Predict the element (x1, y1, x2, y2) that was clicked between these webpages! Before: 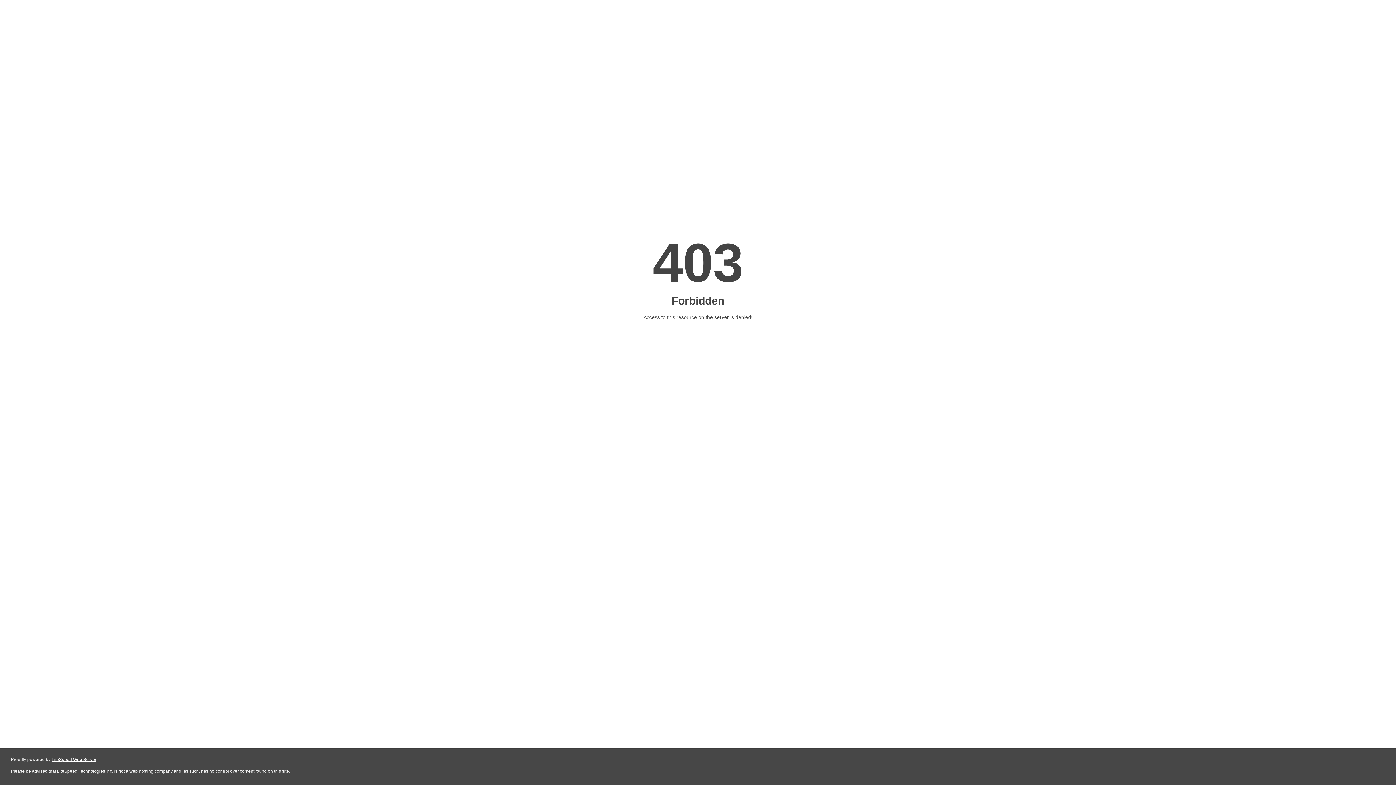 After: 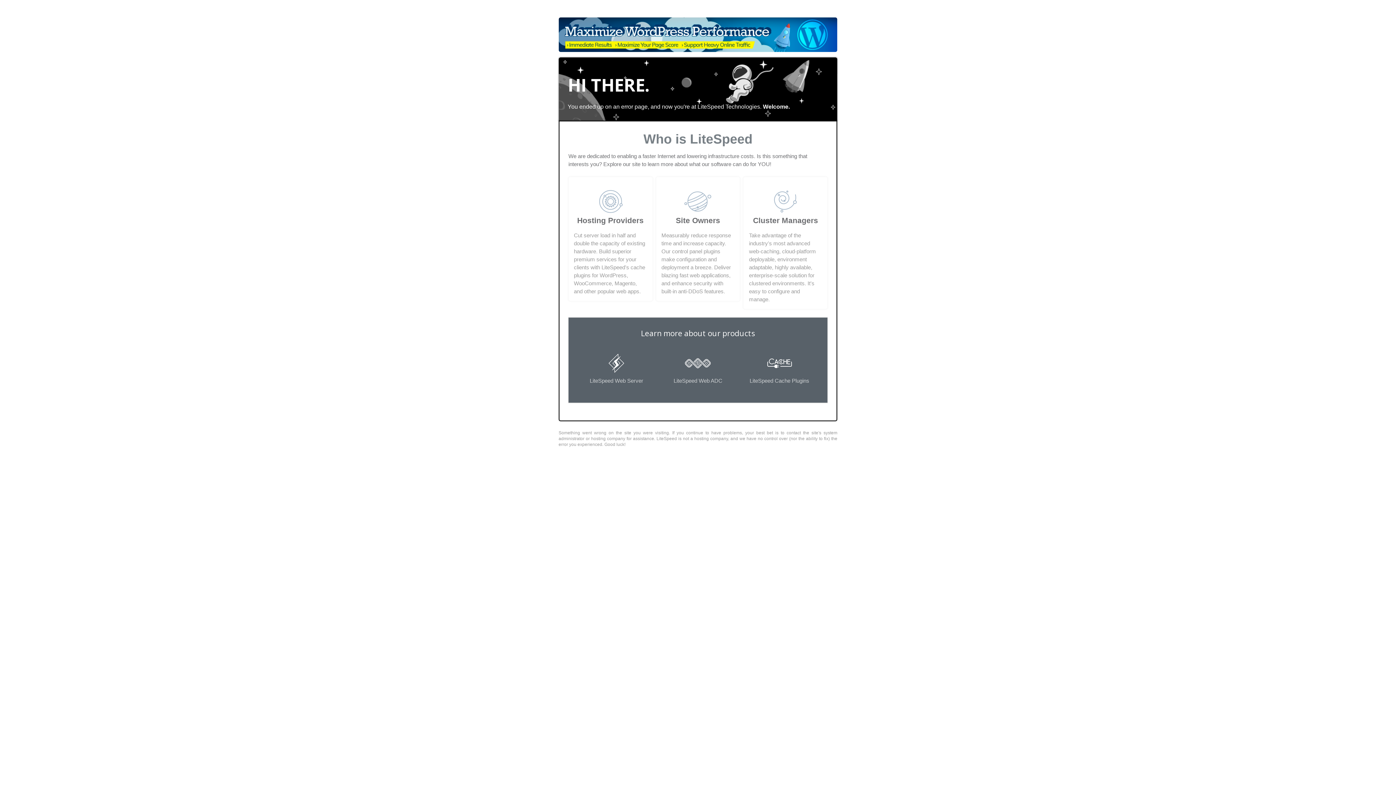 Action: bbox: (51, 757, 96, 762) label: LiteSpeed Web Server